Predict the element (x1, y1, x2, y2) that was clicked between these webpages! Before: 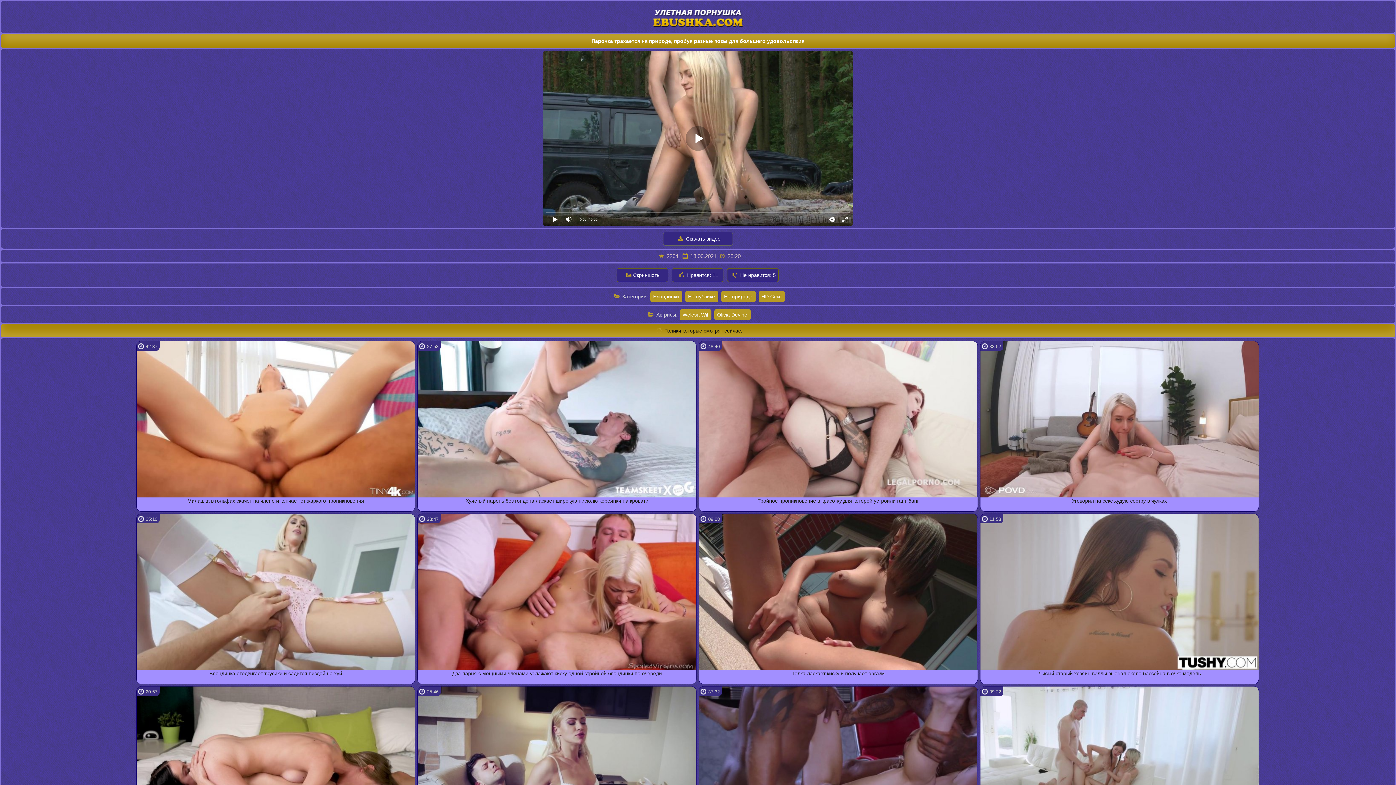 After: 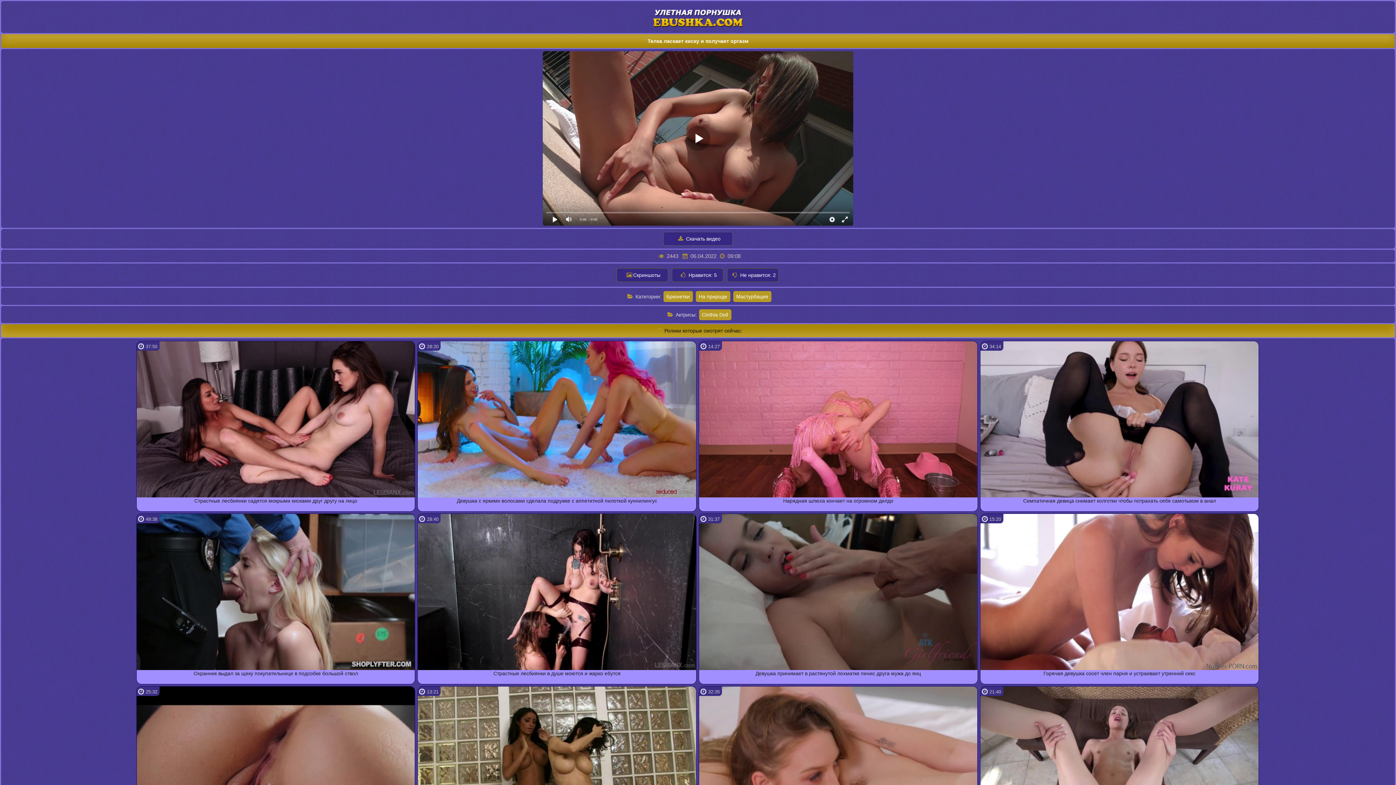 Action: label: 09:08 bbox: (699, 514, 977, 670)